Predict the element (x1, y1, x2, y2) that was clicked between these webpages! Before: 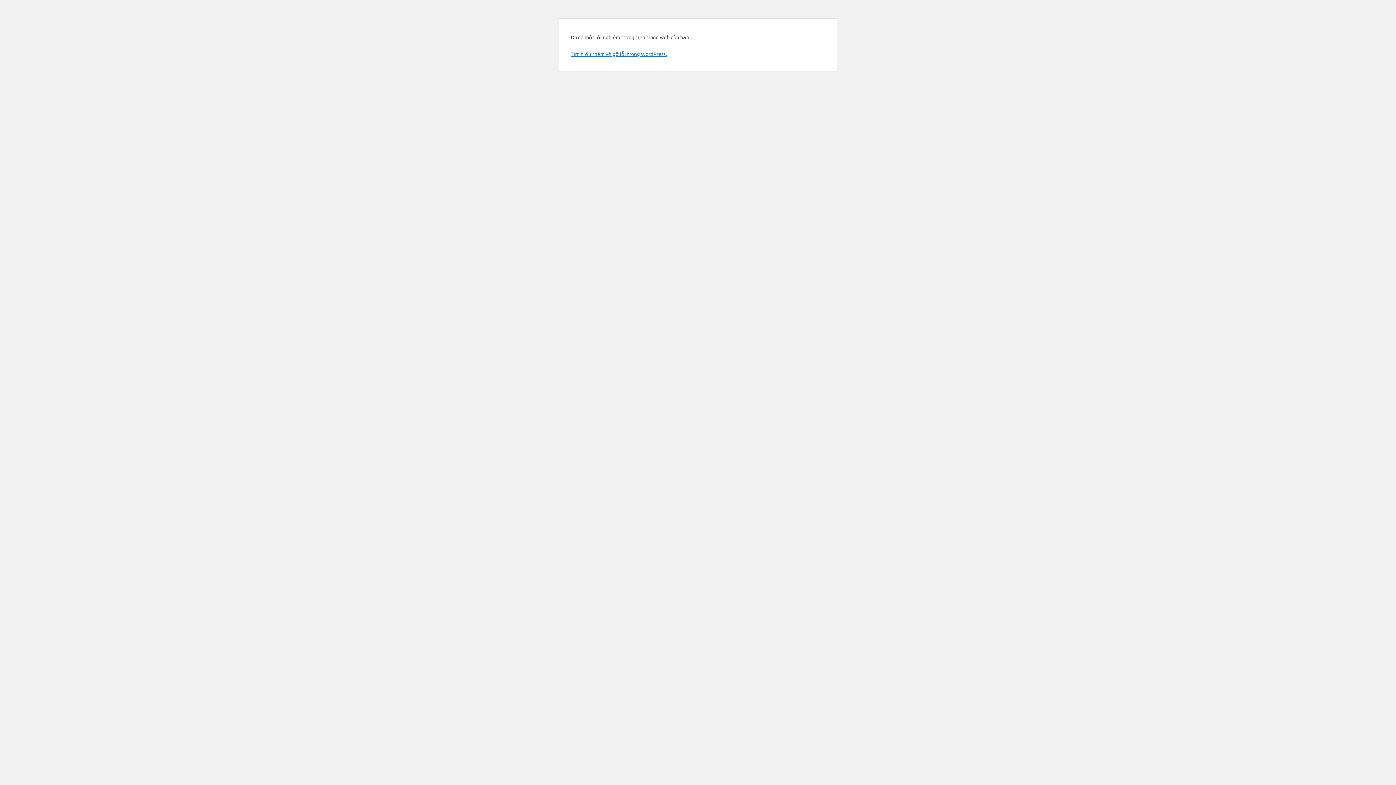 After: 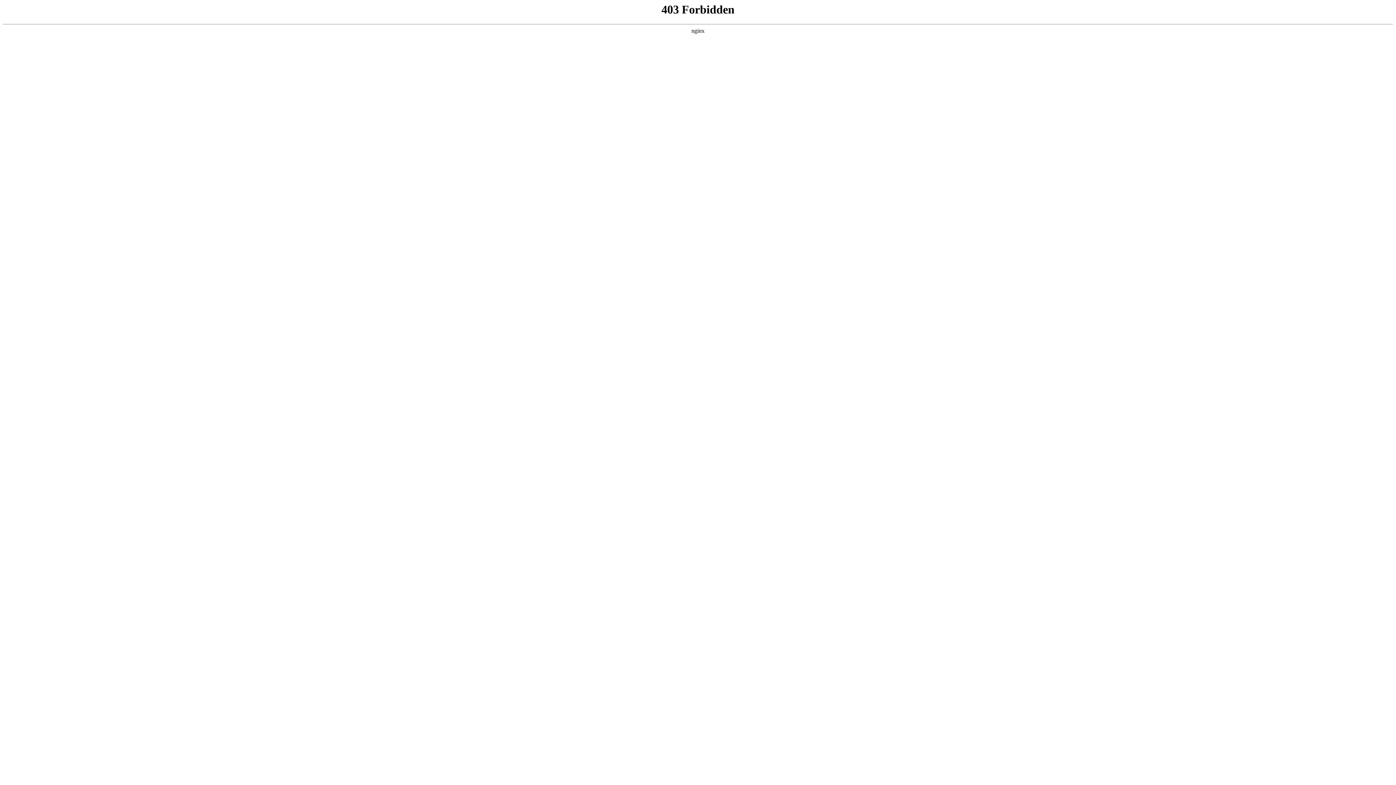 Action: bbox: (570, 50, 666, 57) label: Tìm hiểu thêm về gỡ lỗi trong WordPress.